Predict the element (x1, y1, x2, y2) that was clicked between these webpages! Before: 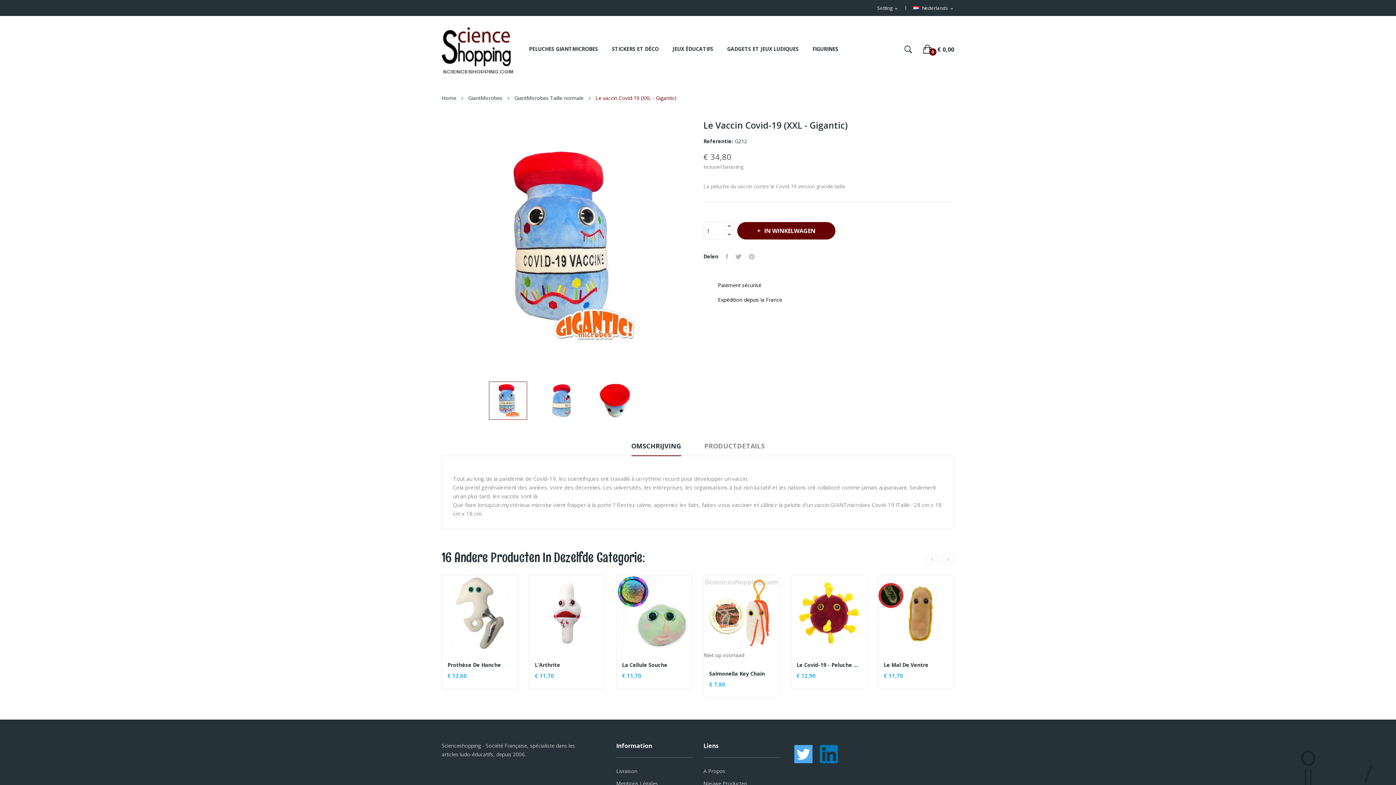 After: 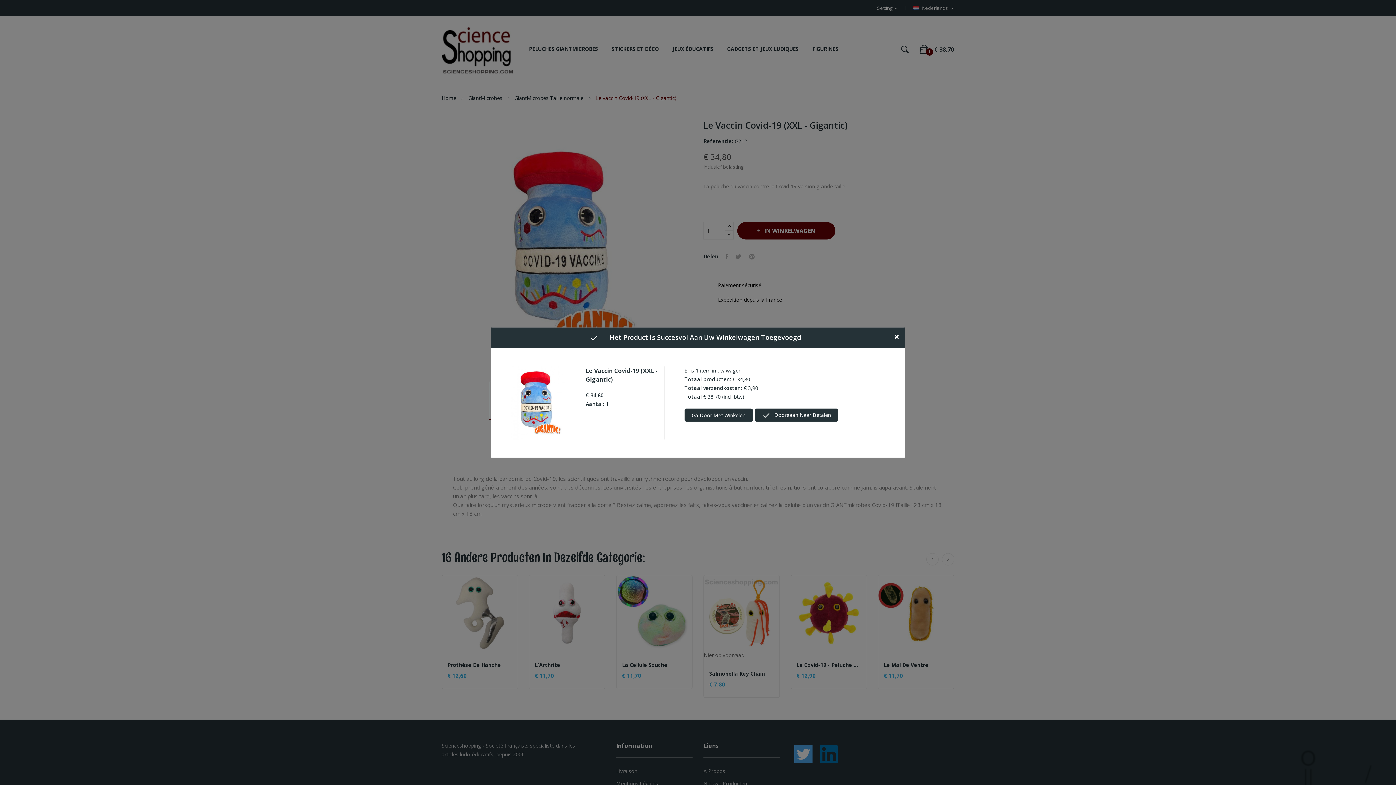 Action: bbox: (737, 222, 835, 239) label:  IN WINKELWAGEN